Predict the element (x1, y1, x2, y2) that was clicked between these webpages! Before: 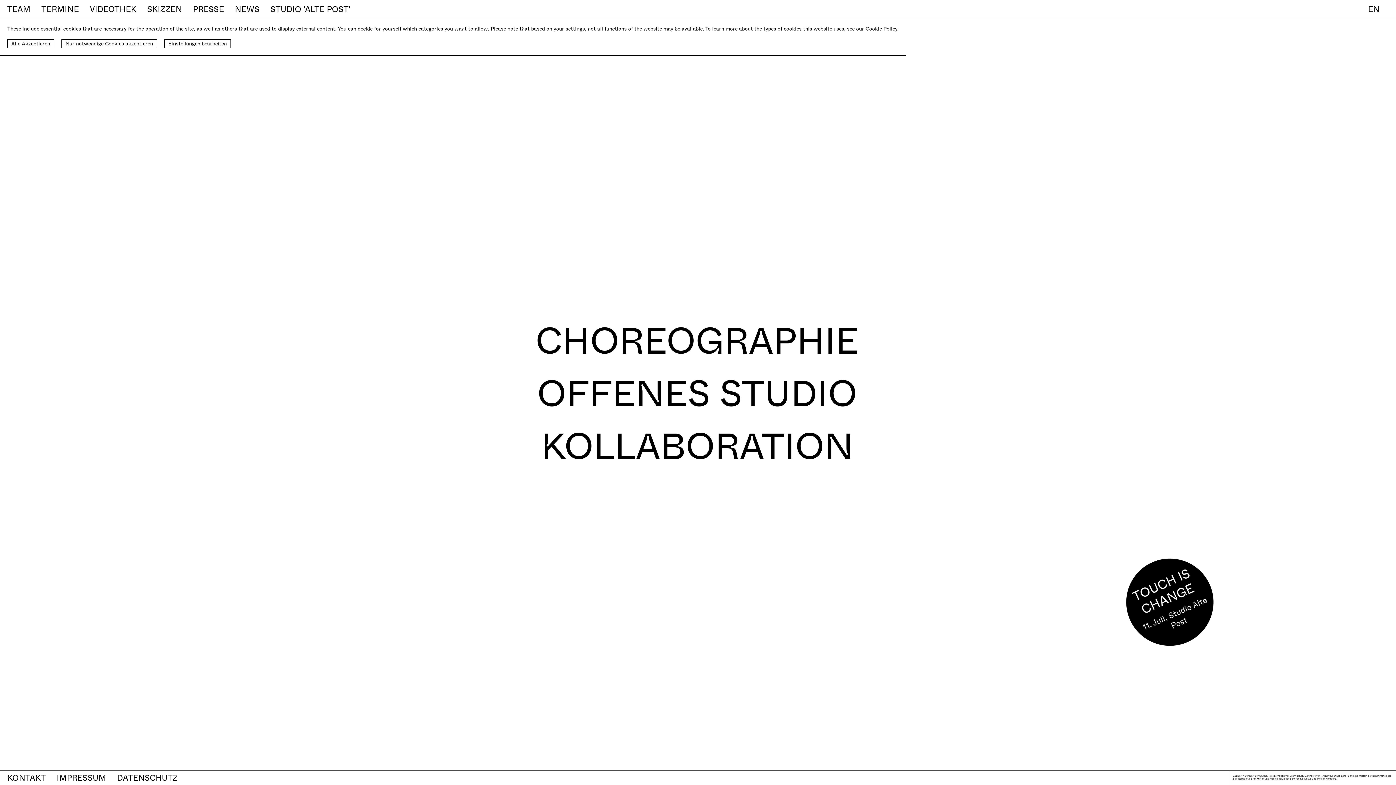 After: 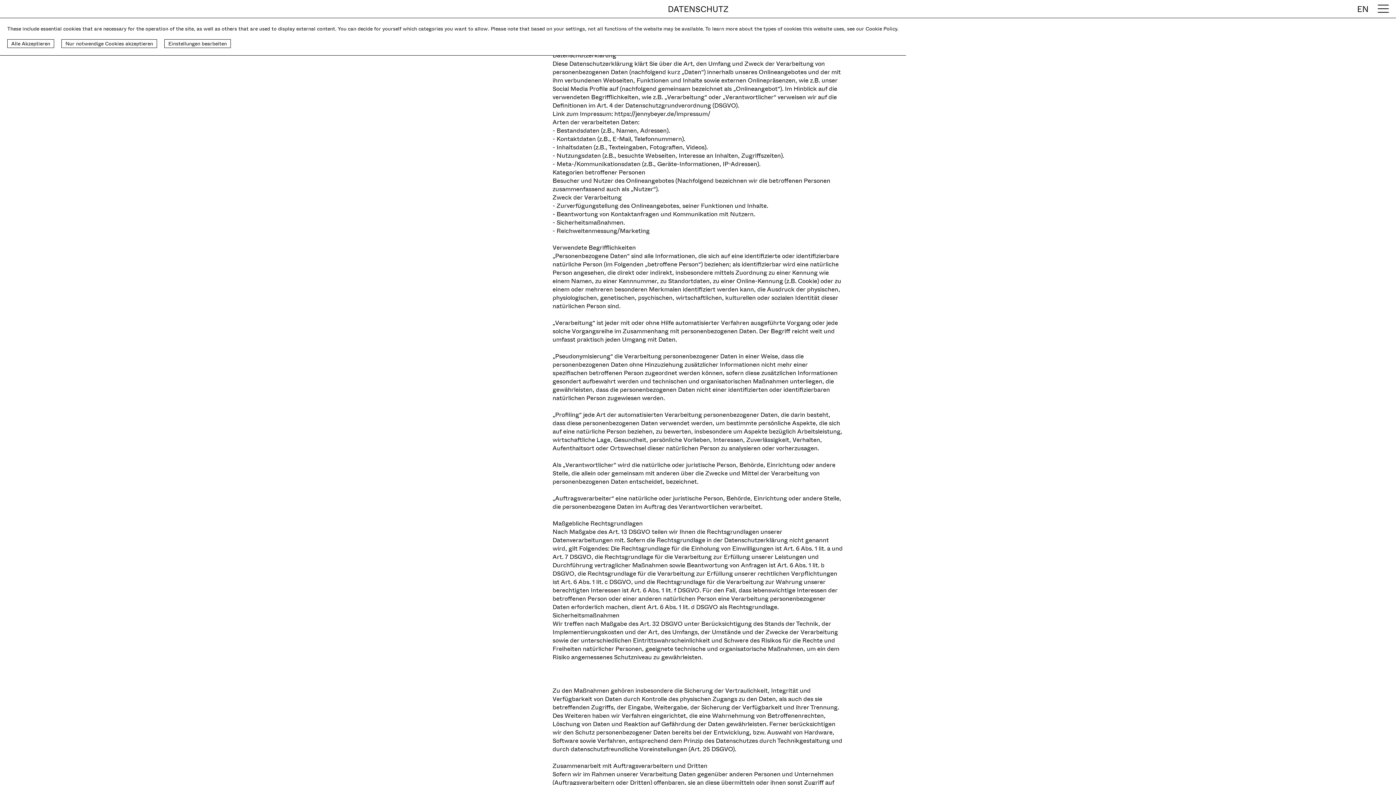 Action: bbox: (117, 771, 177, 784) label: DATENSCHUTZ